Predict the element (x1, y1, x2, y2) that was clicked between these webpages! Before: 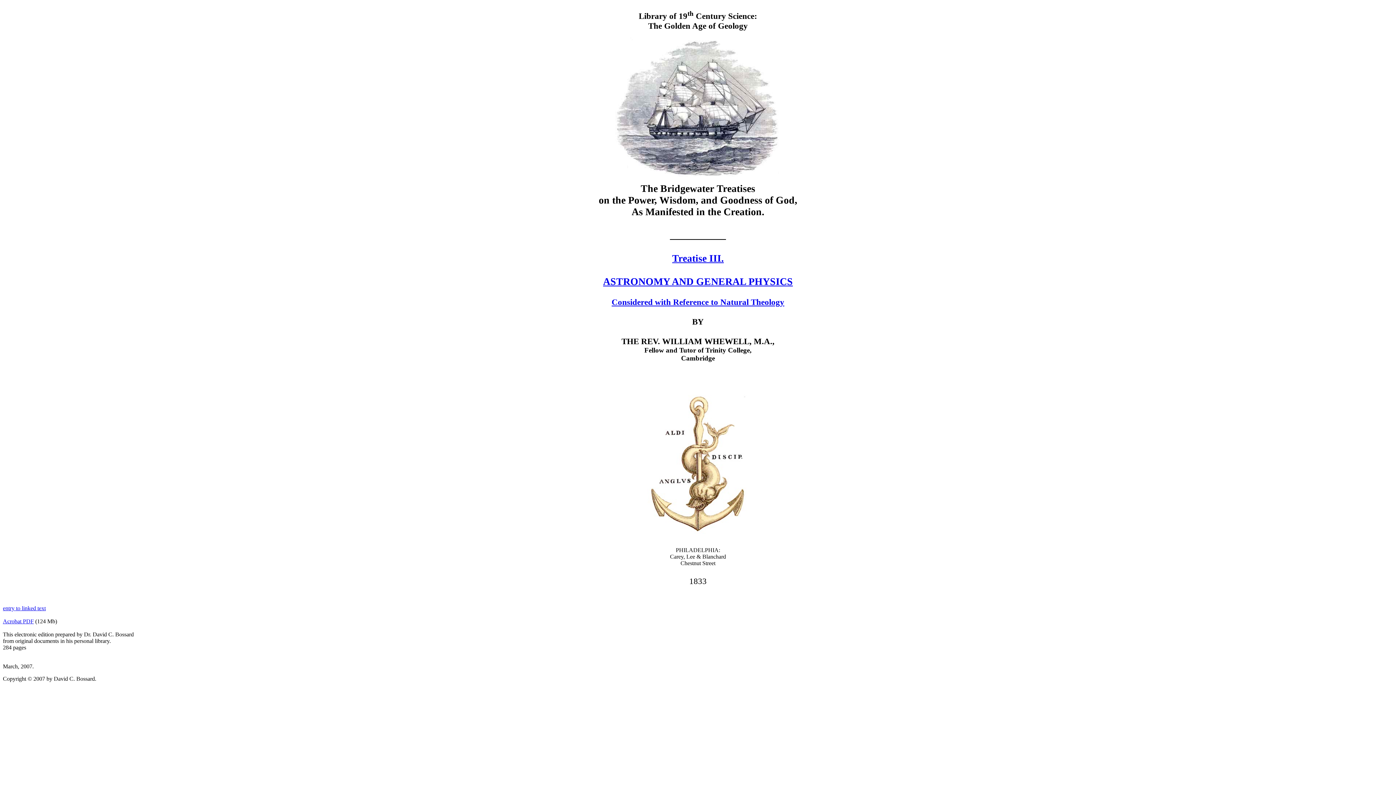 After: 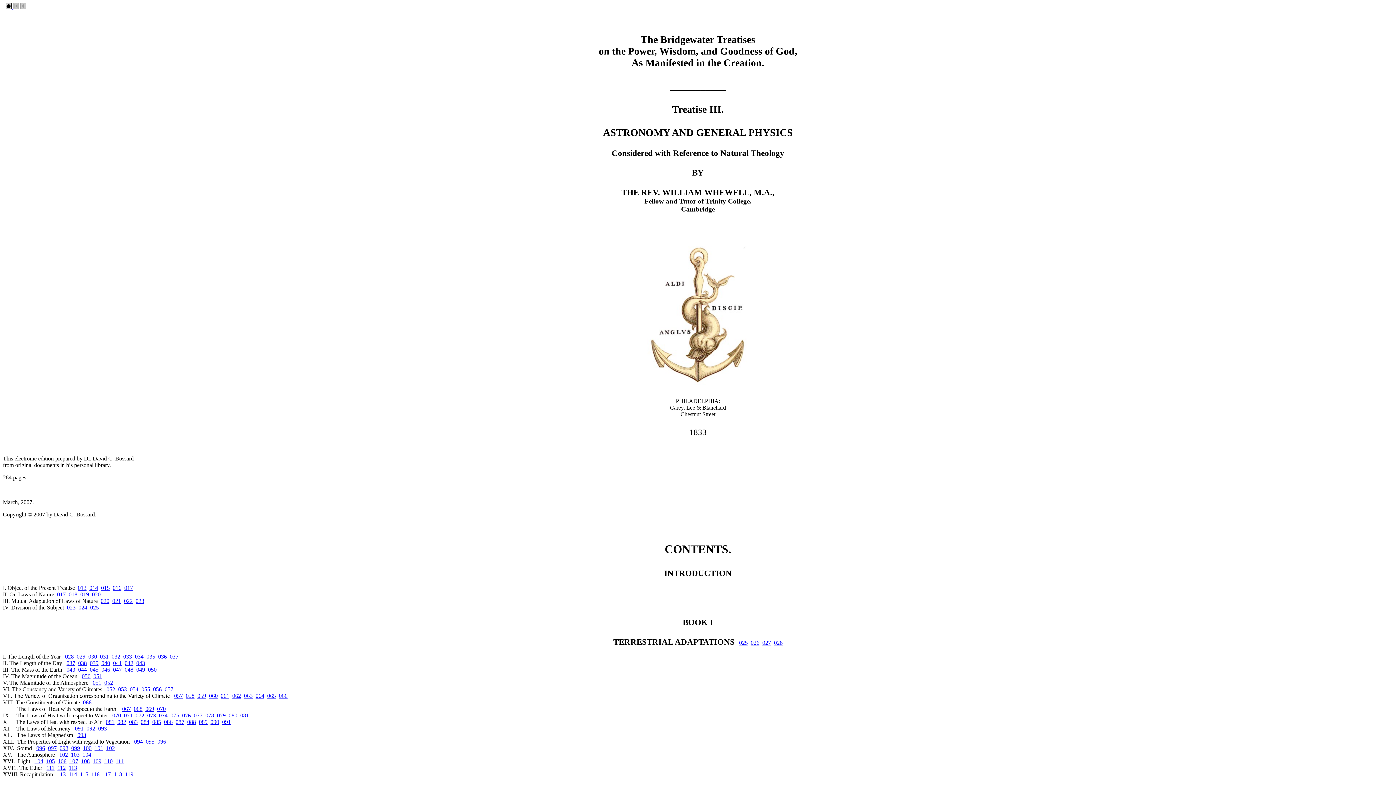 Action: label: entry to linked text bbox: (2, 605, 45, 611)